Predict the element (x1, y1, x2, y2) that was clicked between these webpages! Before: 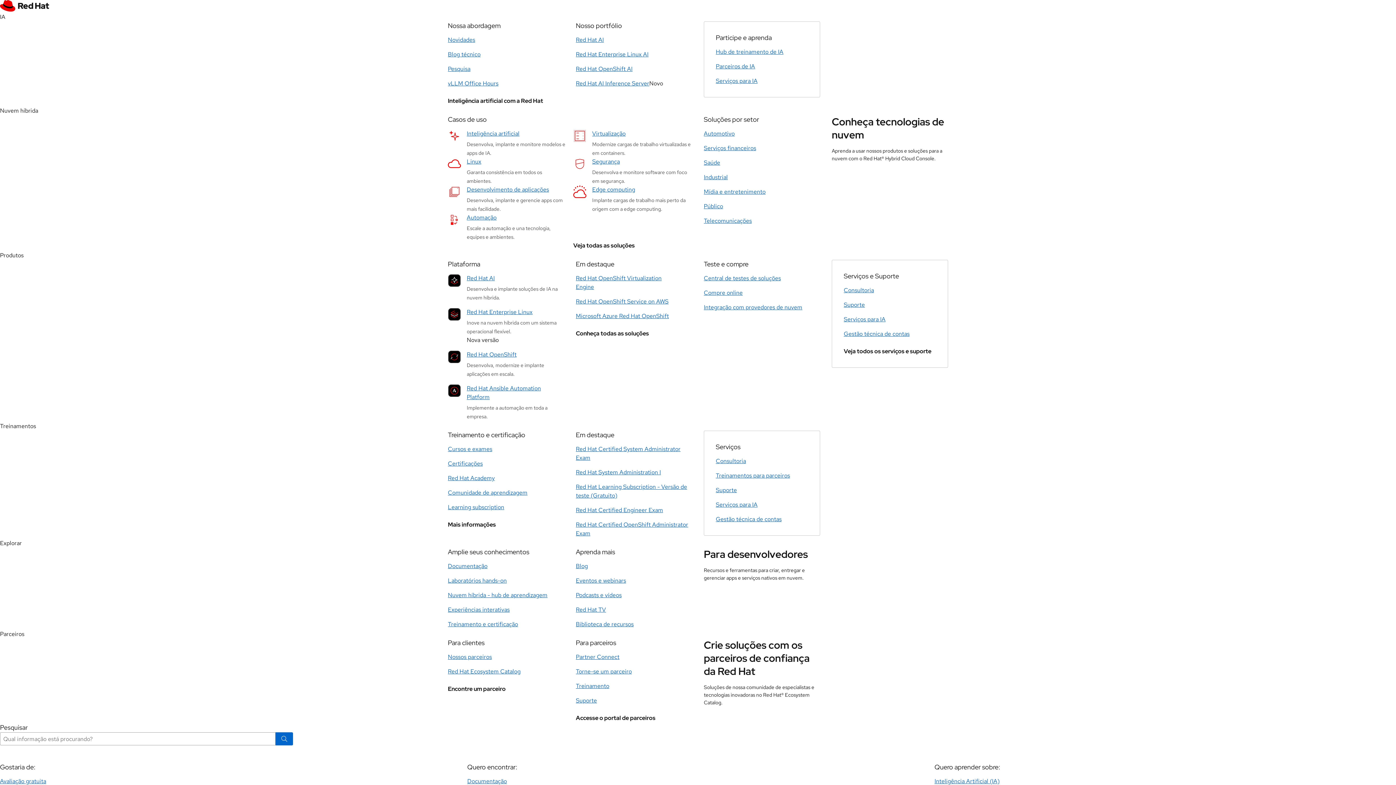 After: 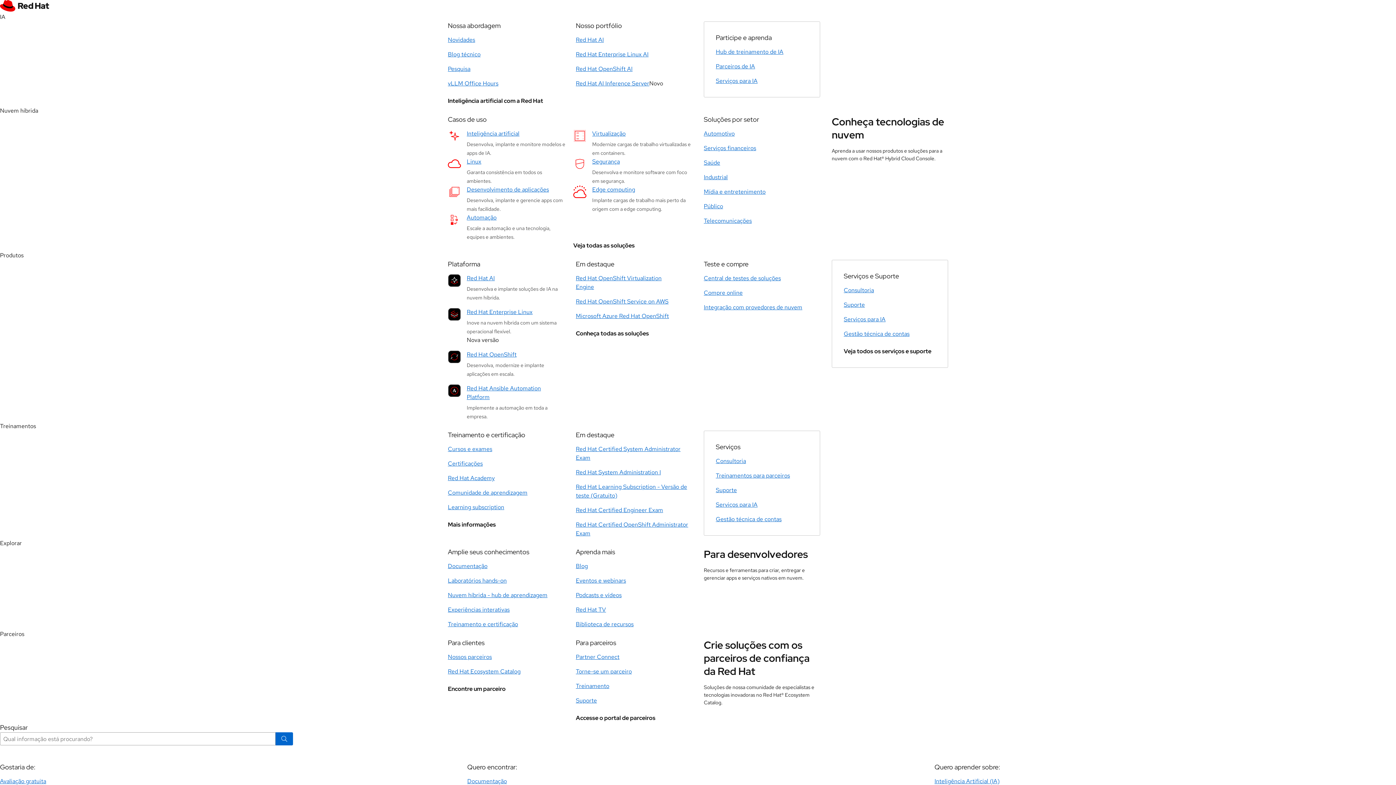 Action: label: Red Hat System Administration I bbox: (576, 468, 661, 476)